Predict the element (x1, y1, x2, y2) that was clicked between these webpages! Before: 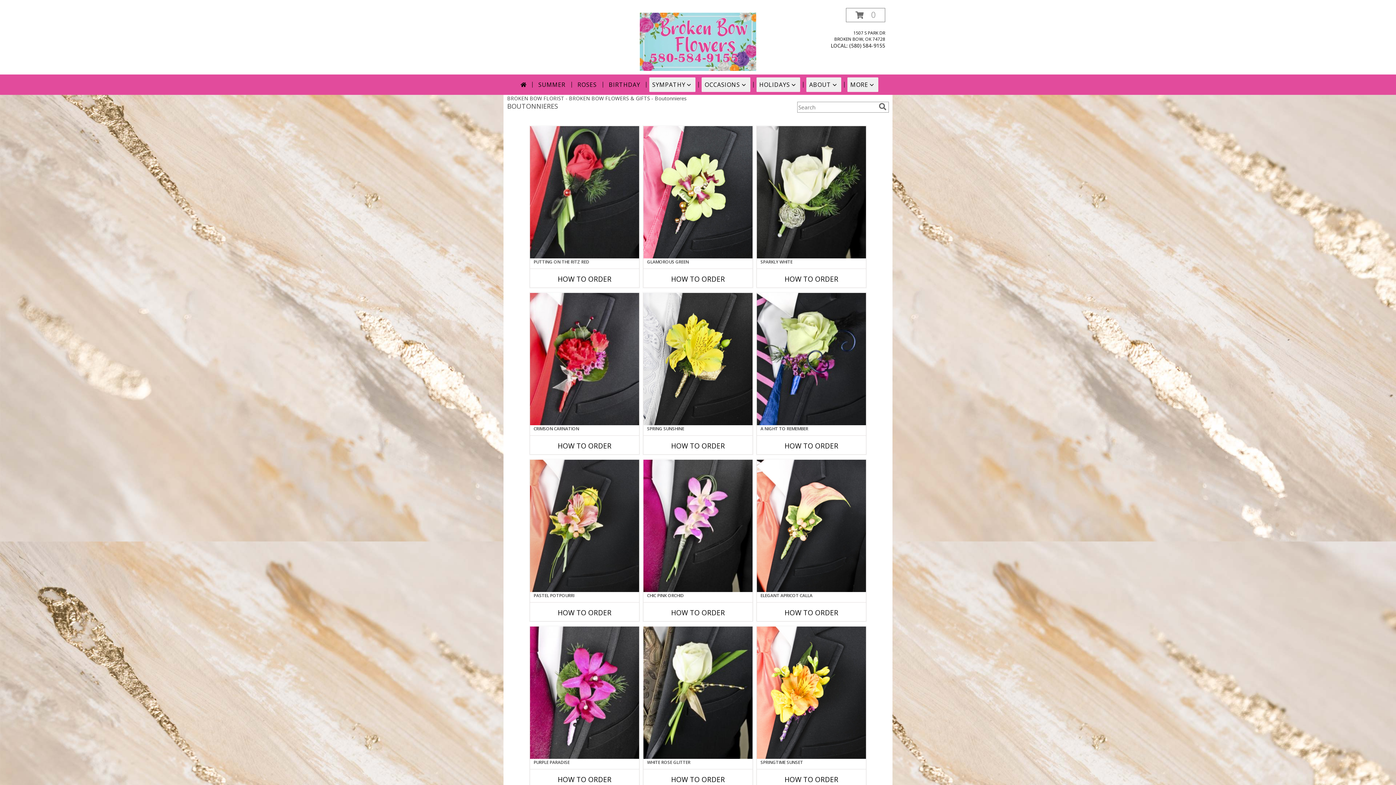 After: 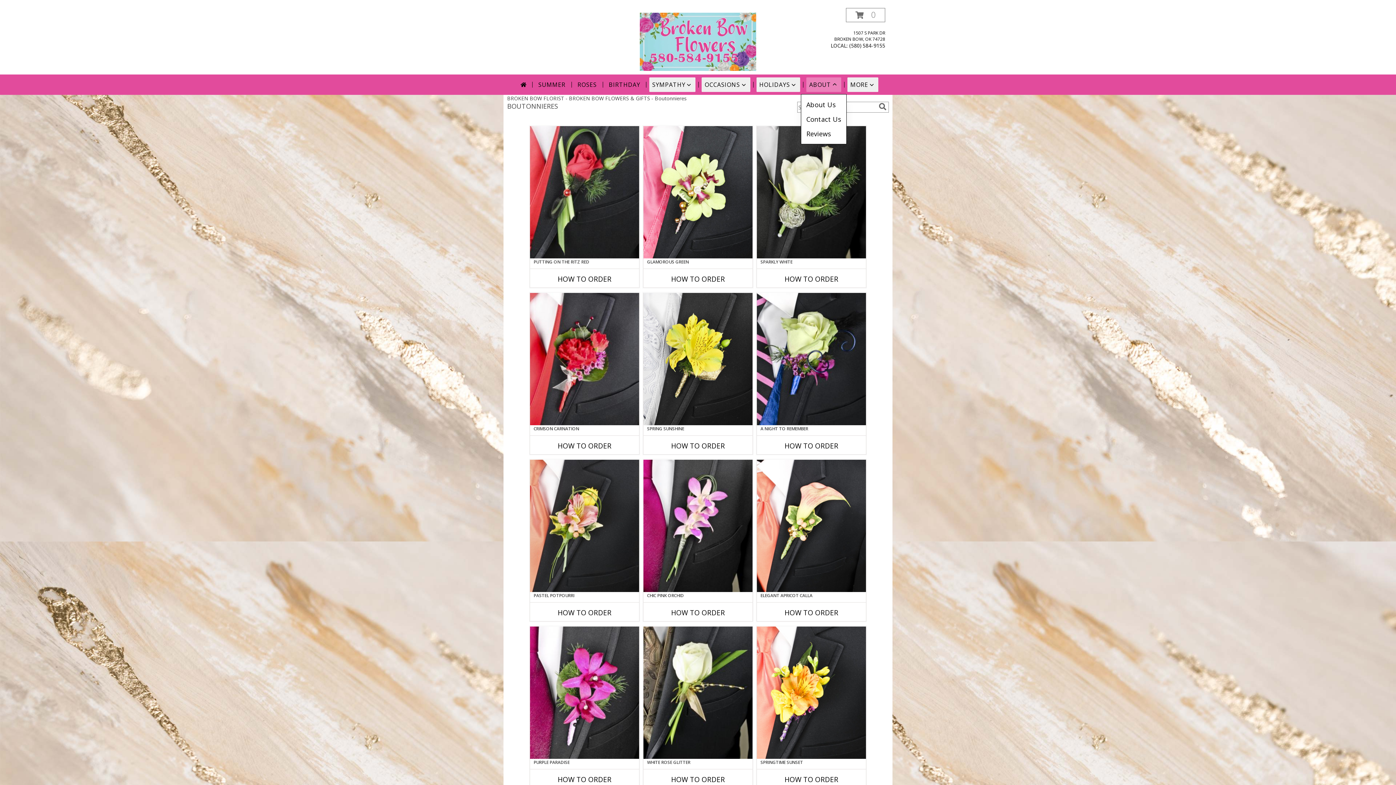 Action: label: ABOUT bbox: (806, 77, 841, 92)